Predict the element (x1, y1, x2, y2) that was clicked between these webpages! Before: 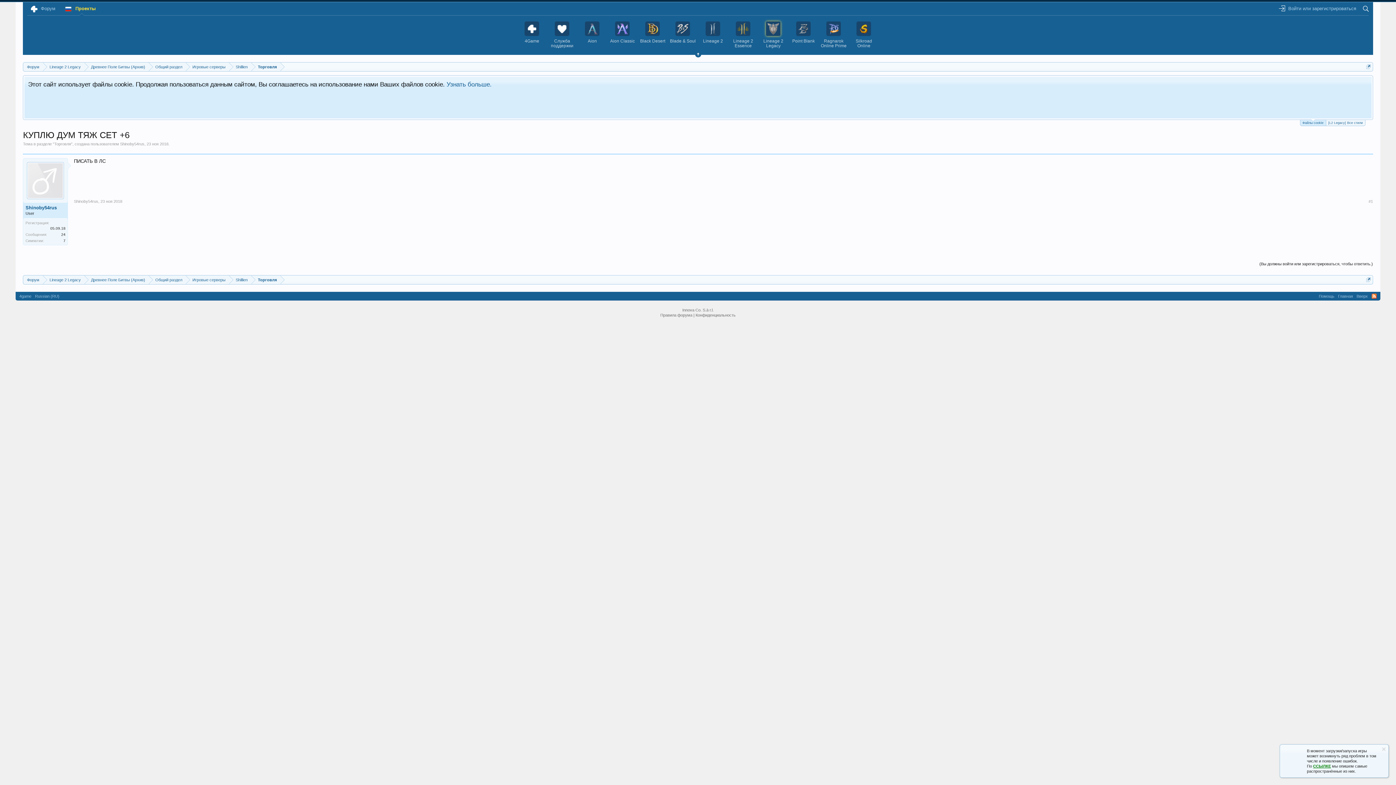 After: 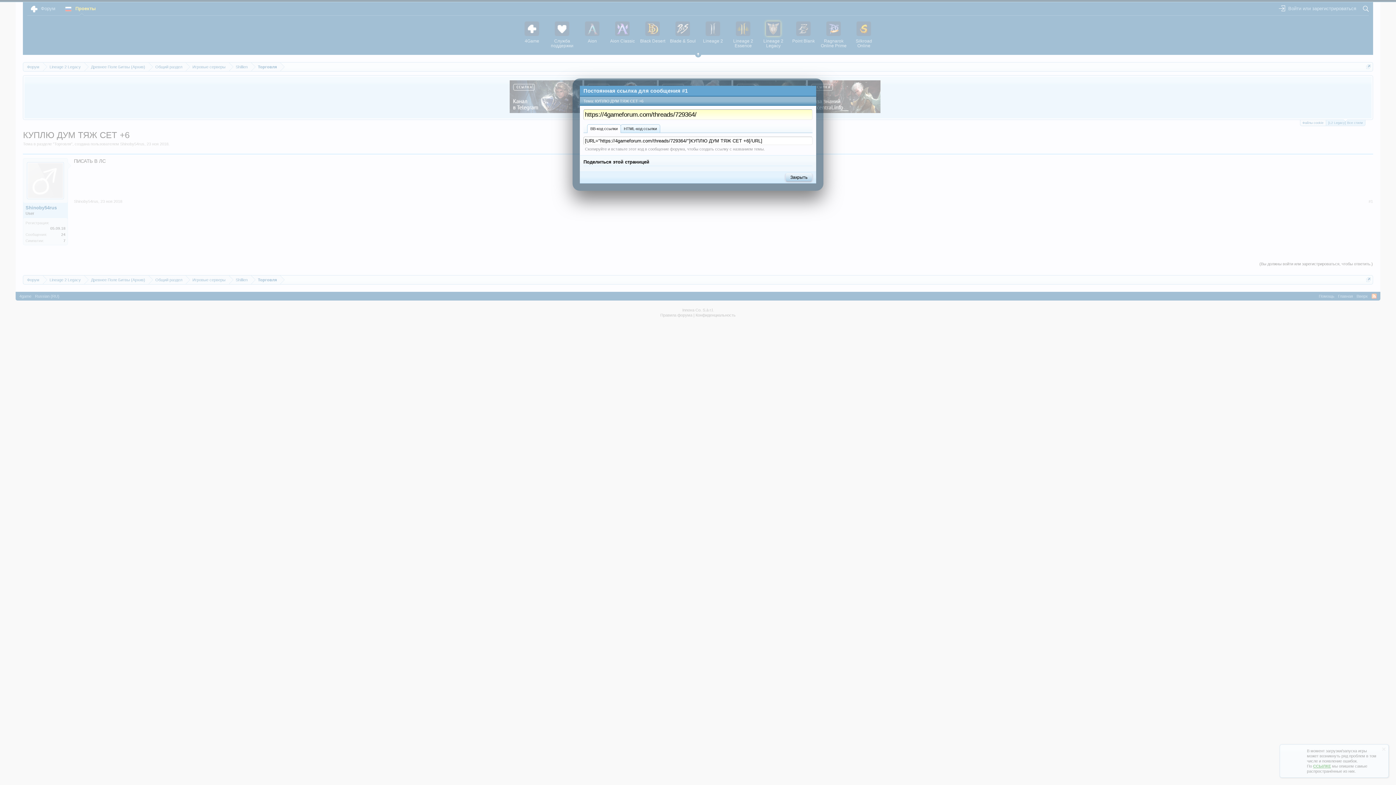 Action: label: #1 bbox: (1368, 198, 1373, 204)